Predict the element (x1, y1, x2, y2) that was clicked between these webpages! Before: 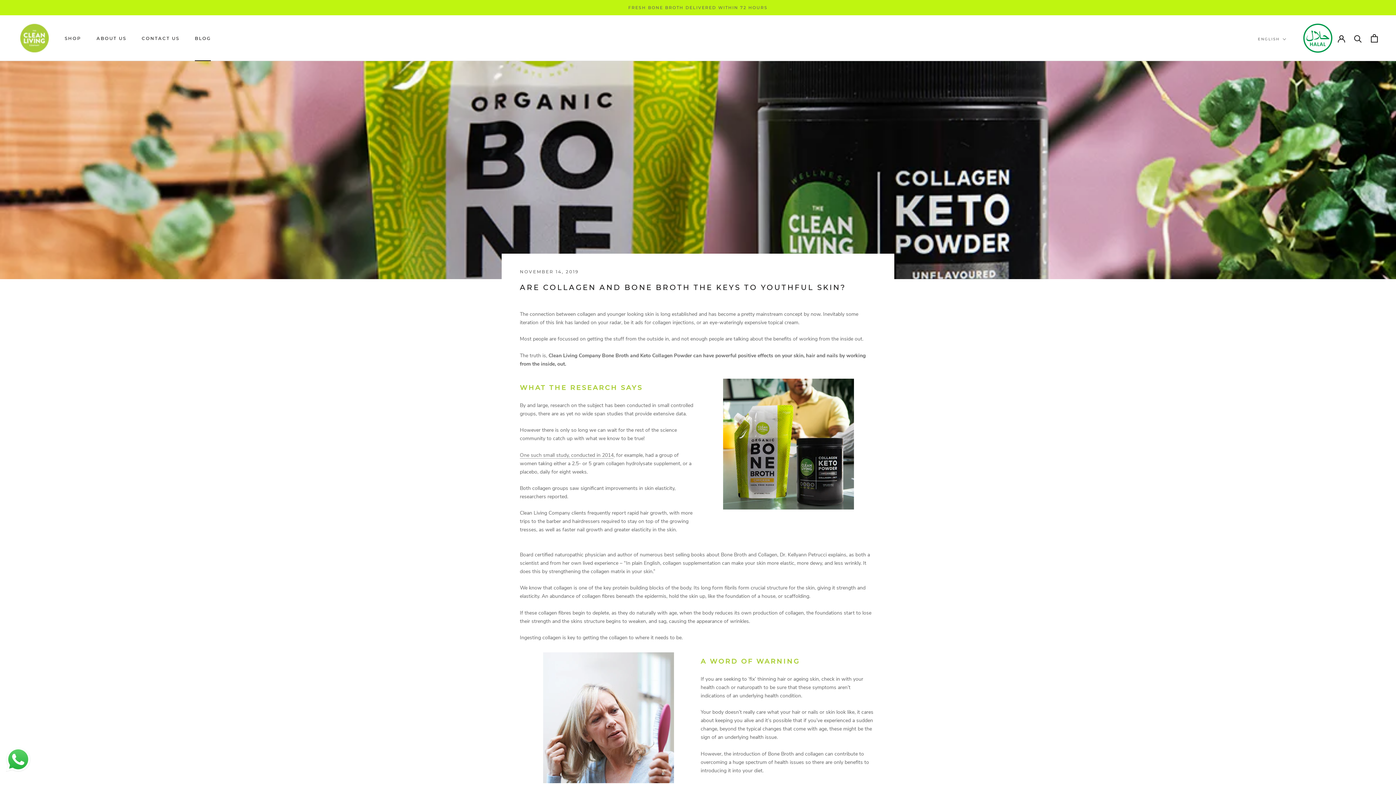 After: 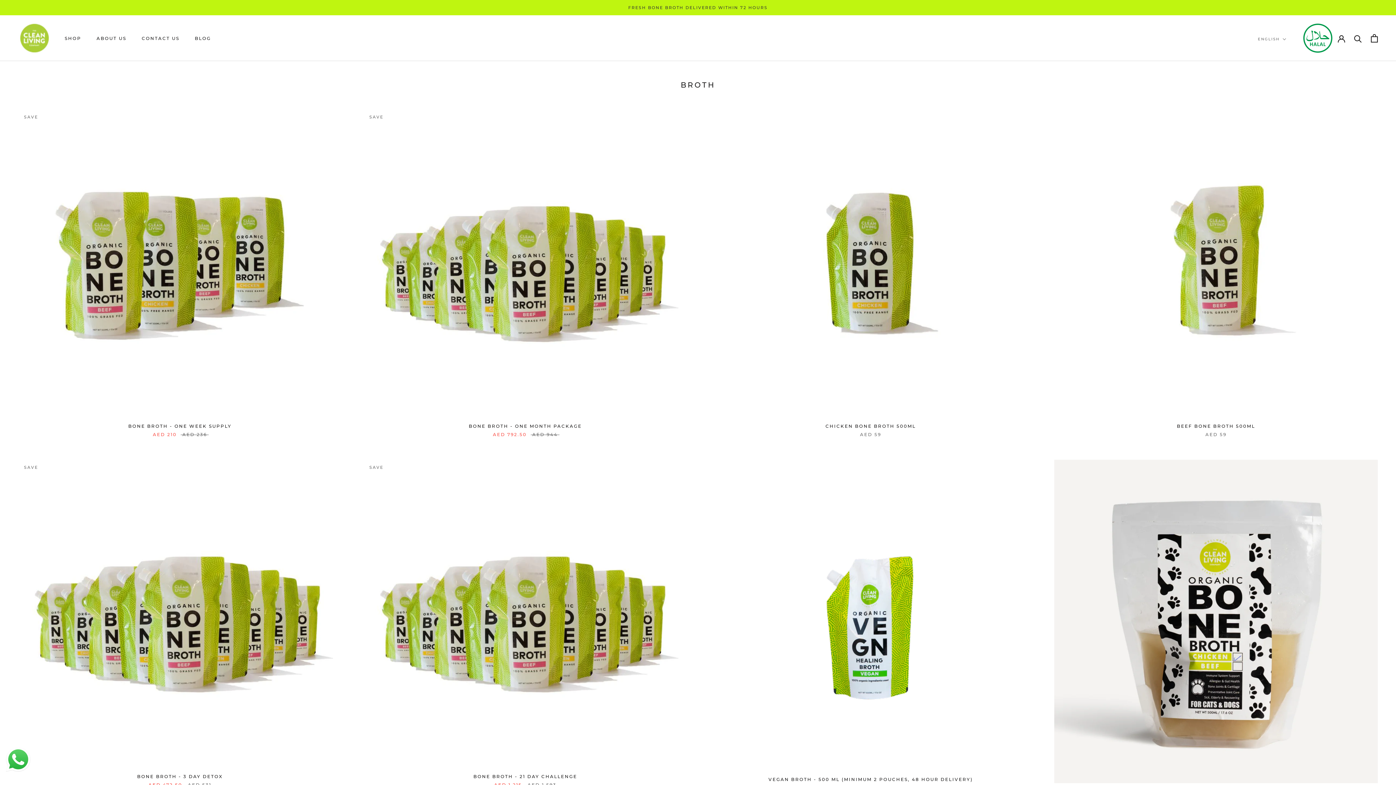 Action: label: FRESH BONE BROTH DELIVERED WITHIN 72 HOURS bbox: (628, 5, 767, 10)